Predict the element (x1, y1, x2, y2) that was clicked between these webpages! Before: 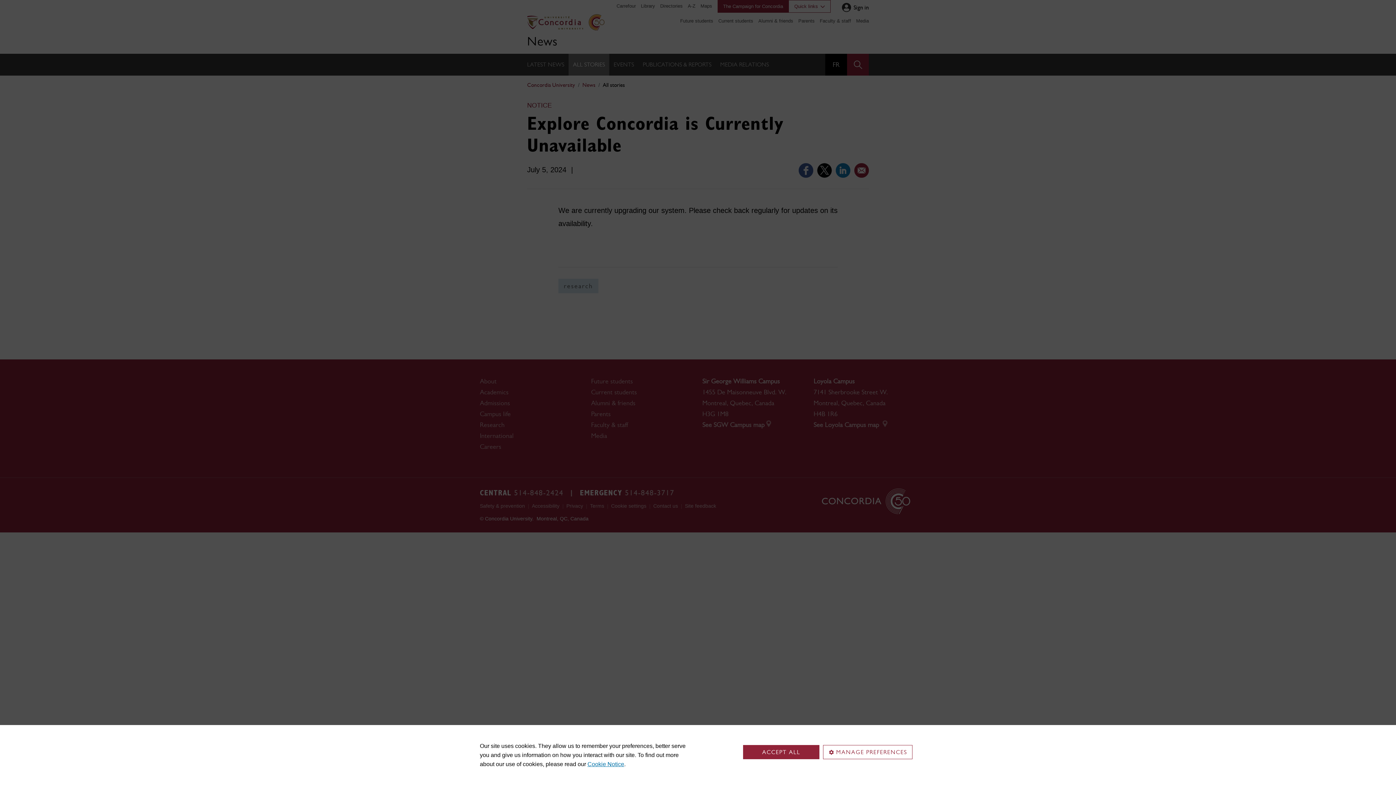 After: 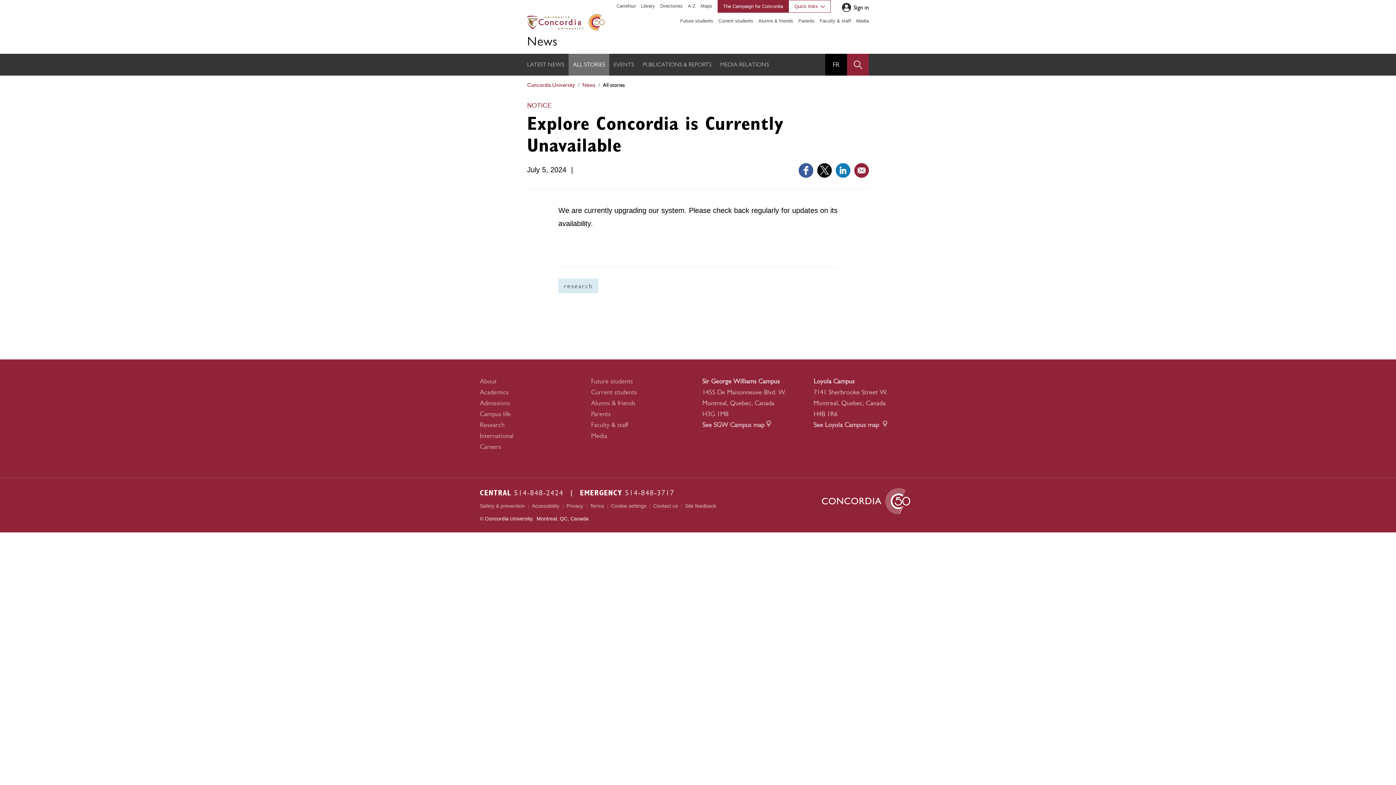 Action: label: ACCEPT ALL bbox: (743, 745, 819, 759)